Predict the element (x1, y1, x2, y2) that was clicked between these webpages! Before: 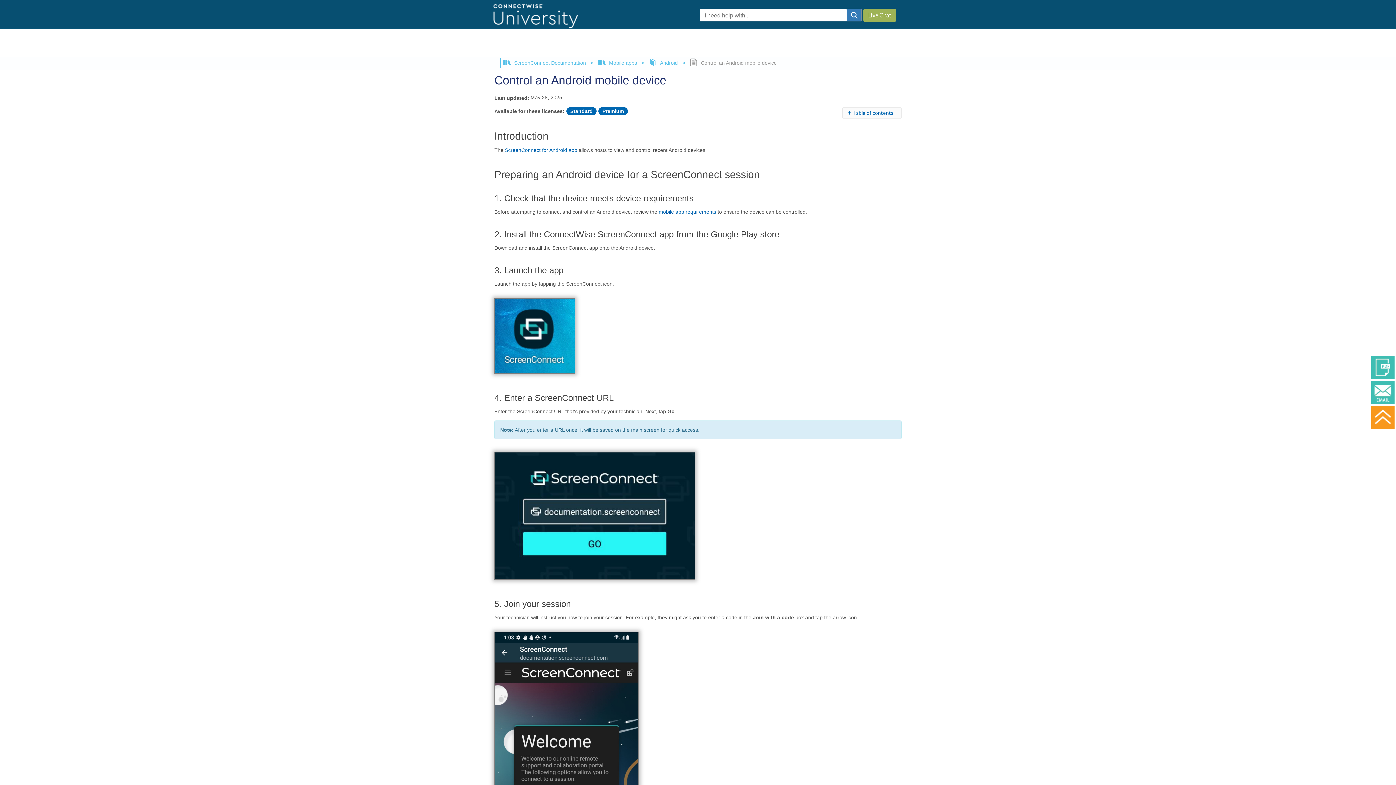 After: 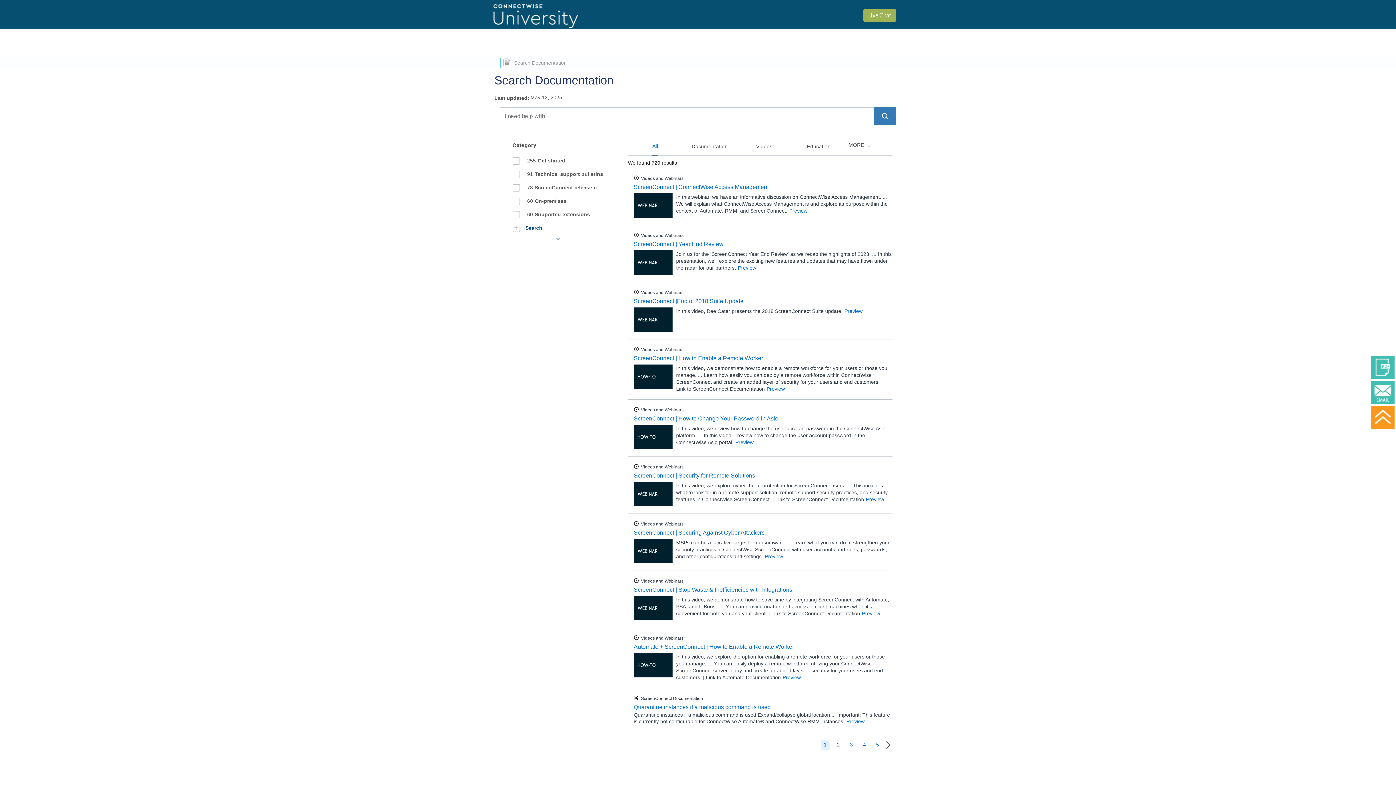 Action: label: Search bbox: (847, 8, 861, 21)